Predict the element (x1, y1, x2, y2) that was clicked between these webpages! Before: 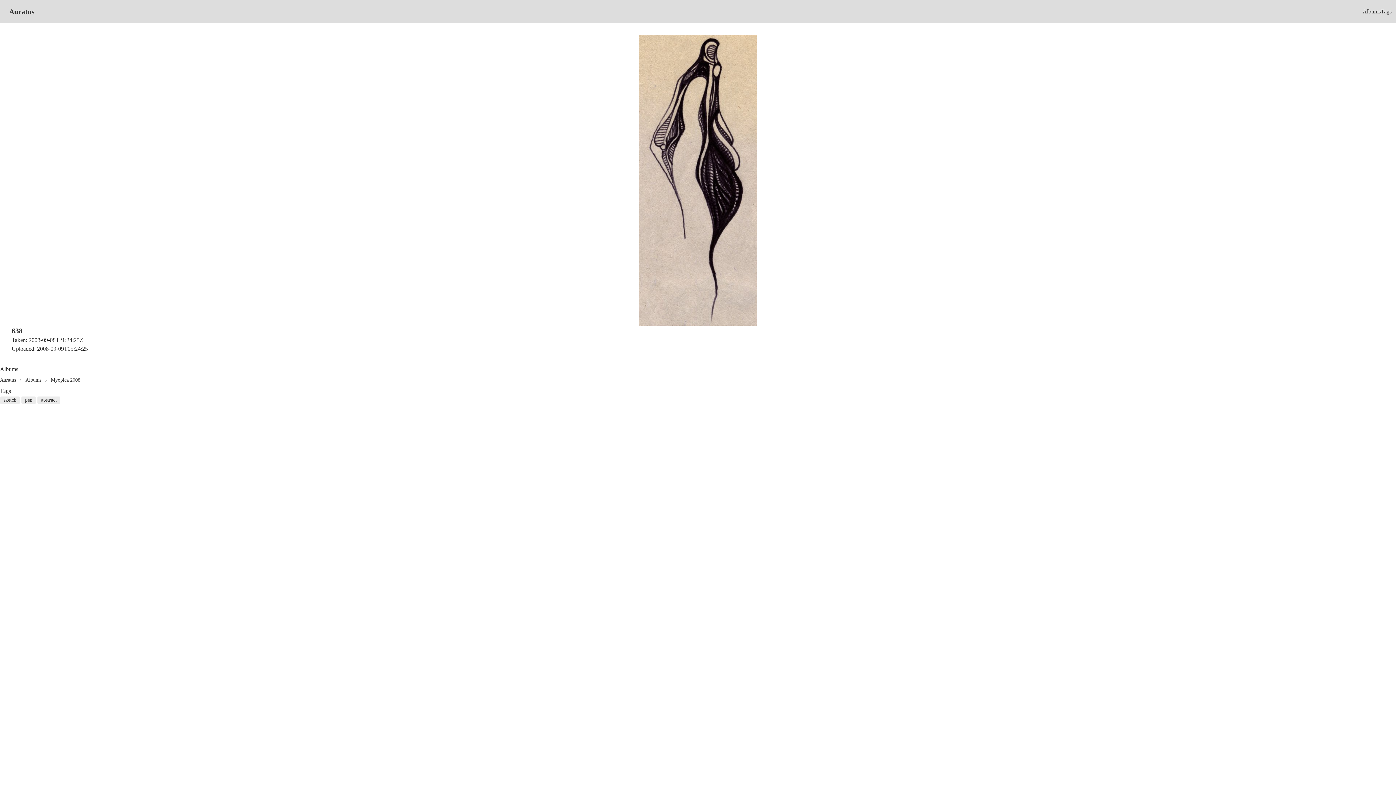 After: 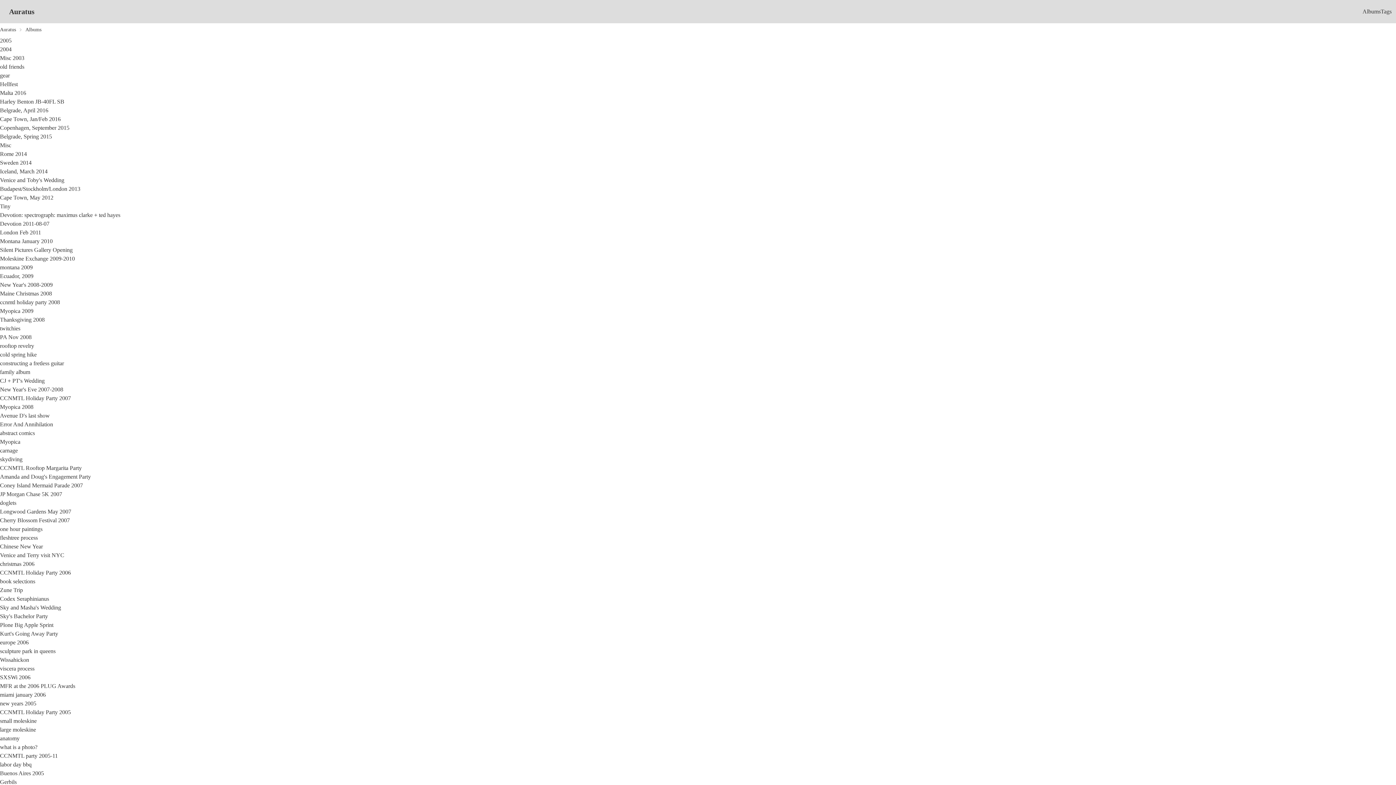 Action: bbox: (1362, 8, 1381, 14) label: Albums